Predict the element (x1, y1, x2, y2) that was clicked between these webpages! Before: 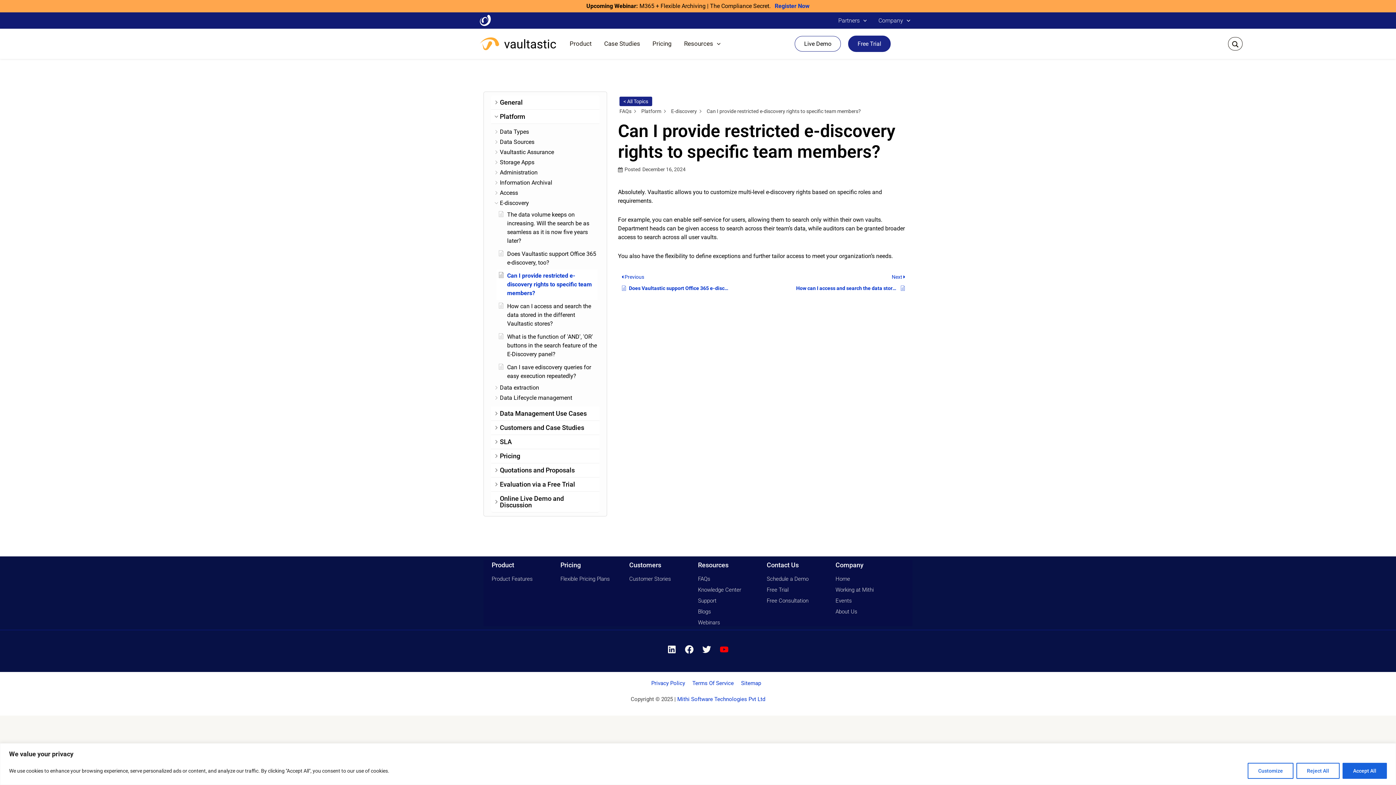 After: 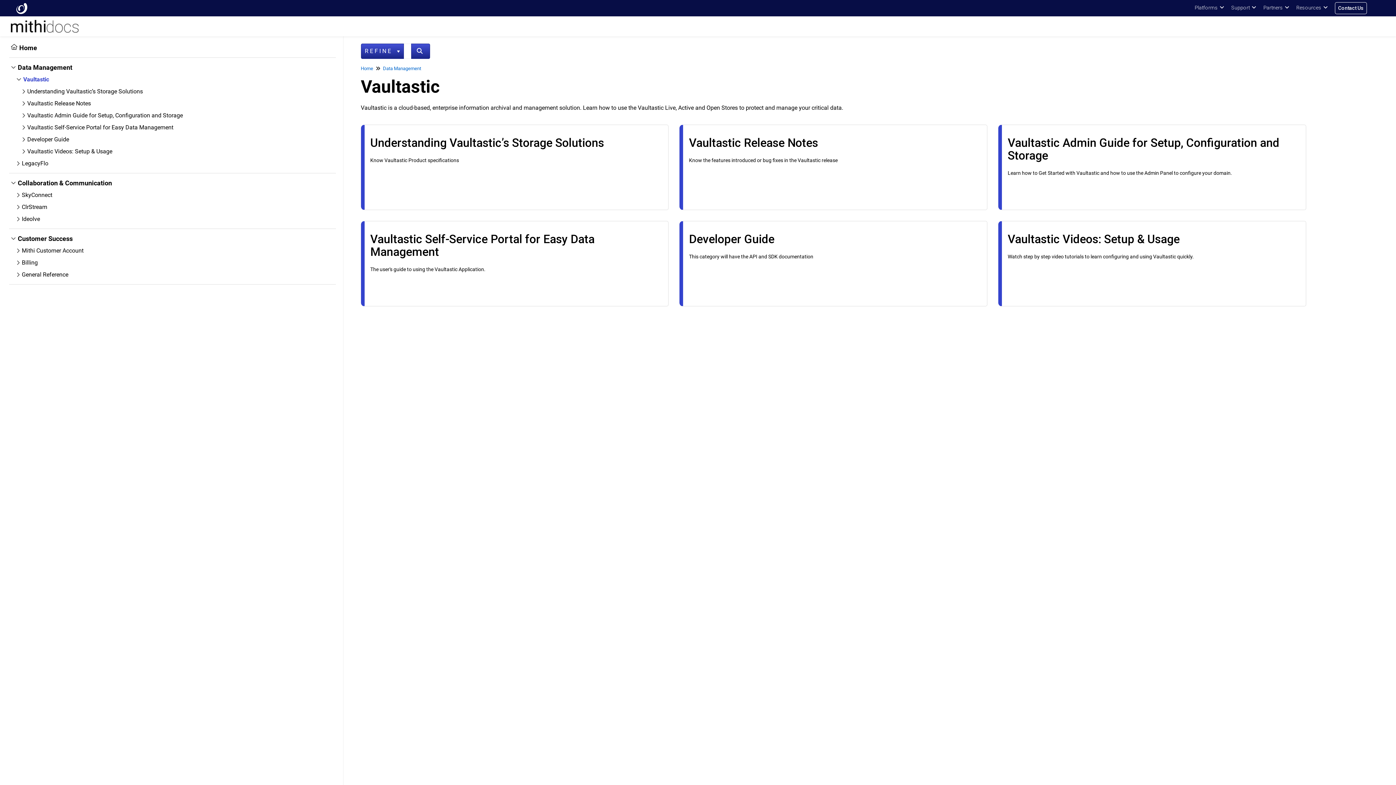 Action: label: Knowledge Center bbox: (698, 586, 741, 593)